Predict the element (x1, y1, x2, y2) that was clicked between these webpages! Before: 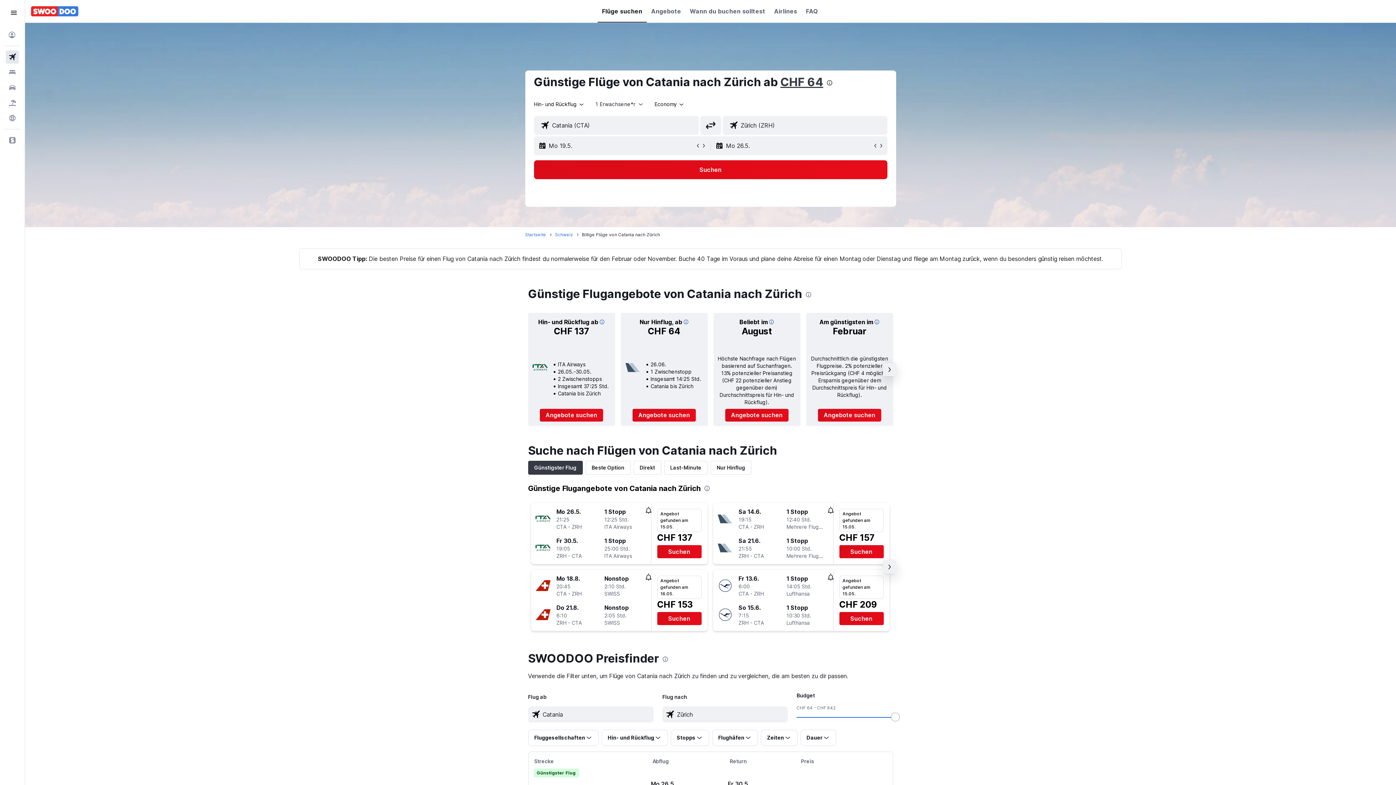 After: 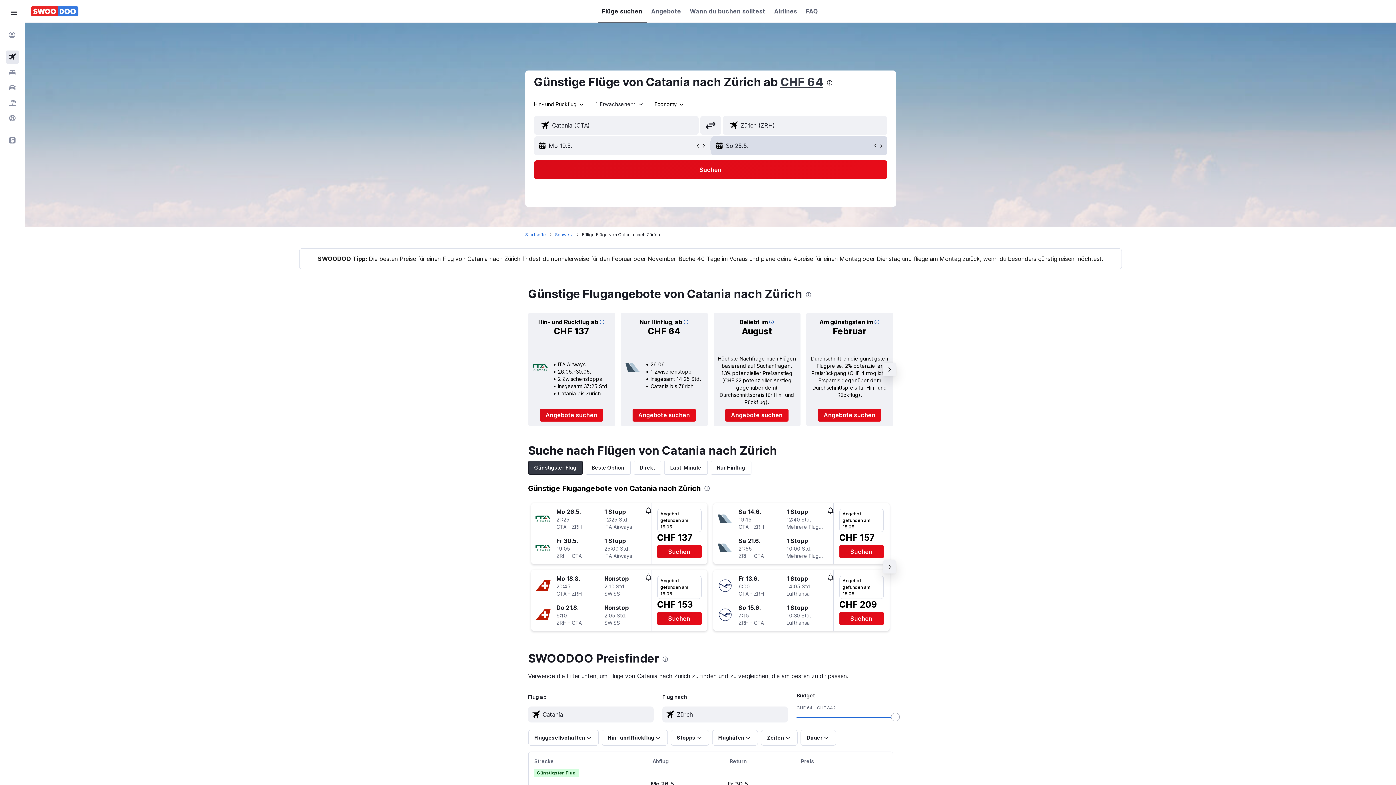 Action: bbox: (872, 142, 878, 148)